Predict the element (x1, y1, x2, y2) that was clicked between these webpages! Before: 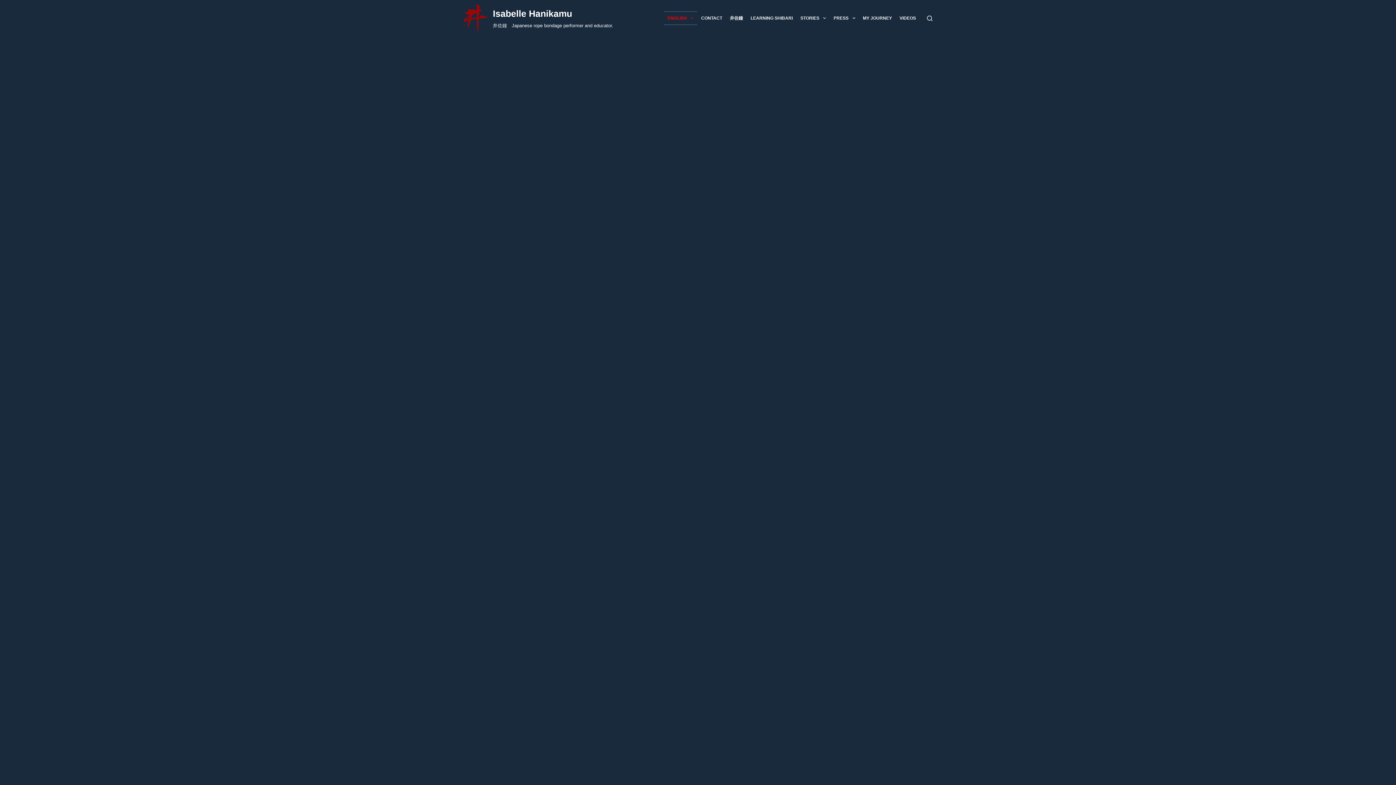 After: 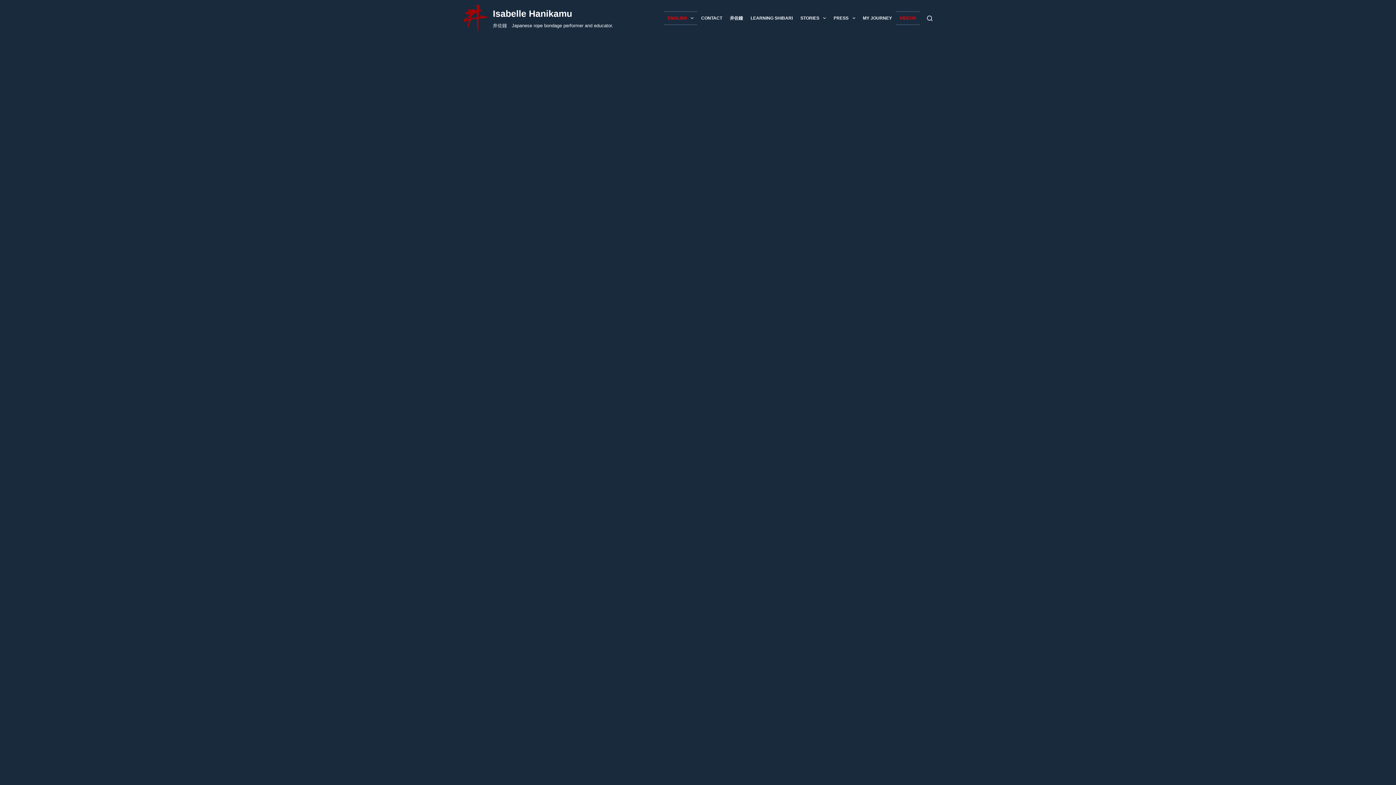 Action: bbox: (896, 11, 920, 25) label: VIDEOS